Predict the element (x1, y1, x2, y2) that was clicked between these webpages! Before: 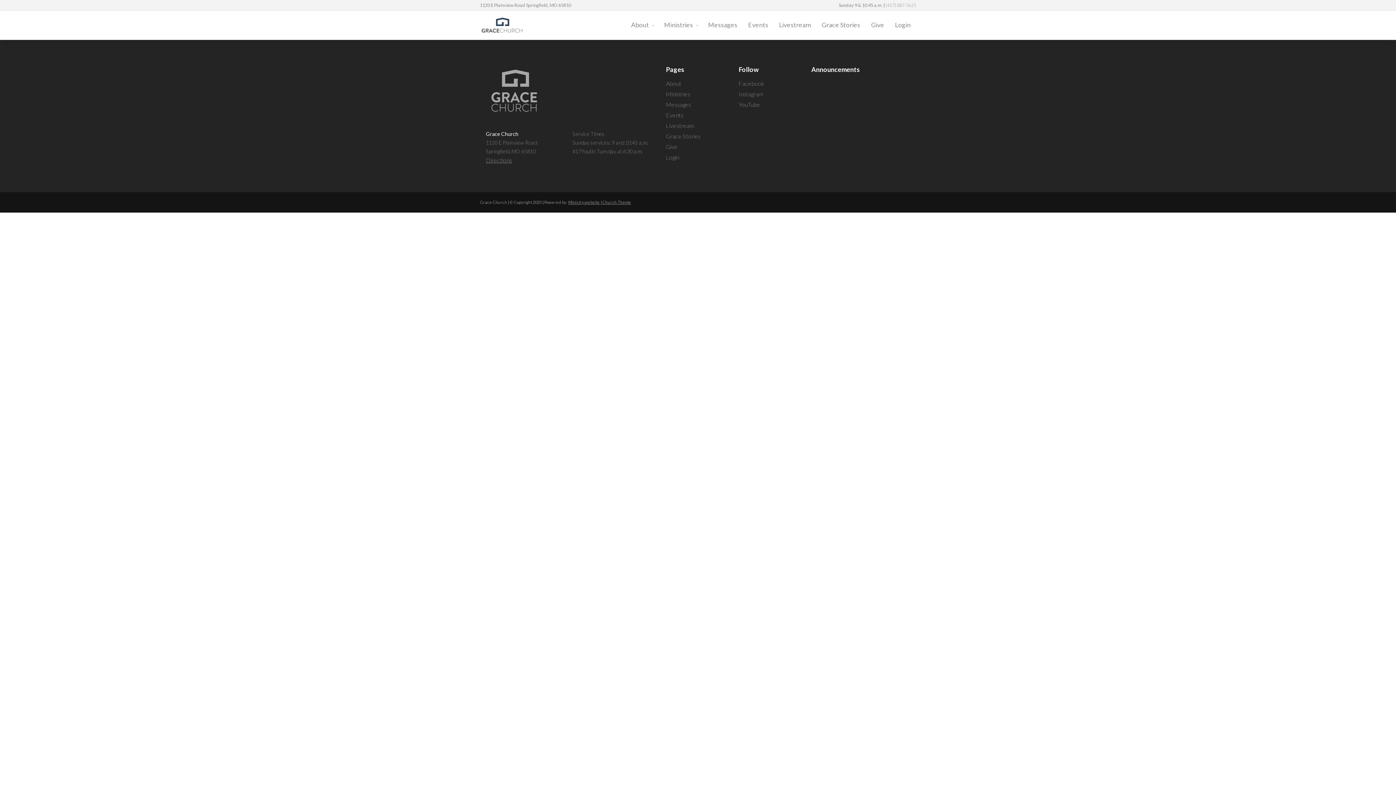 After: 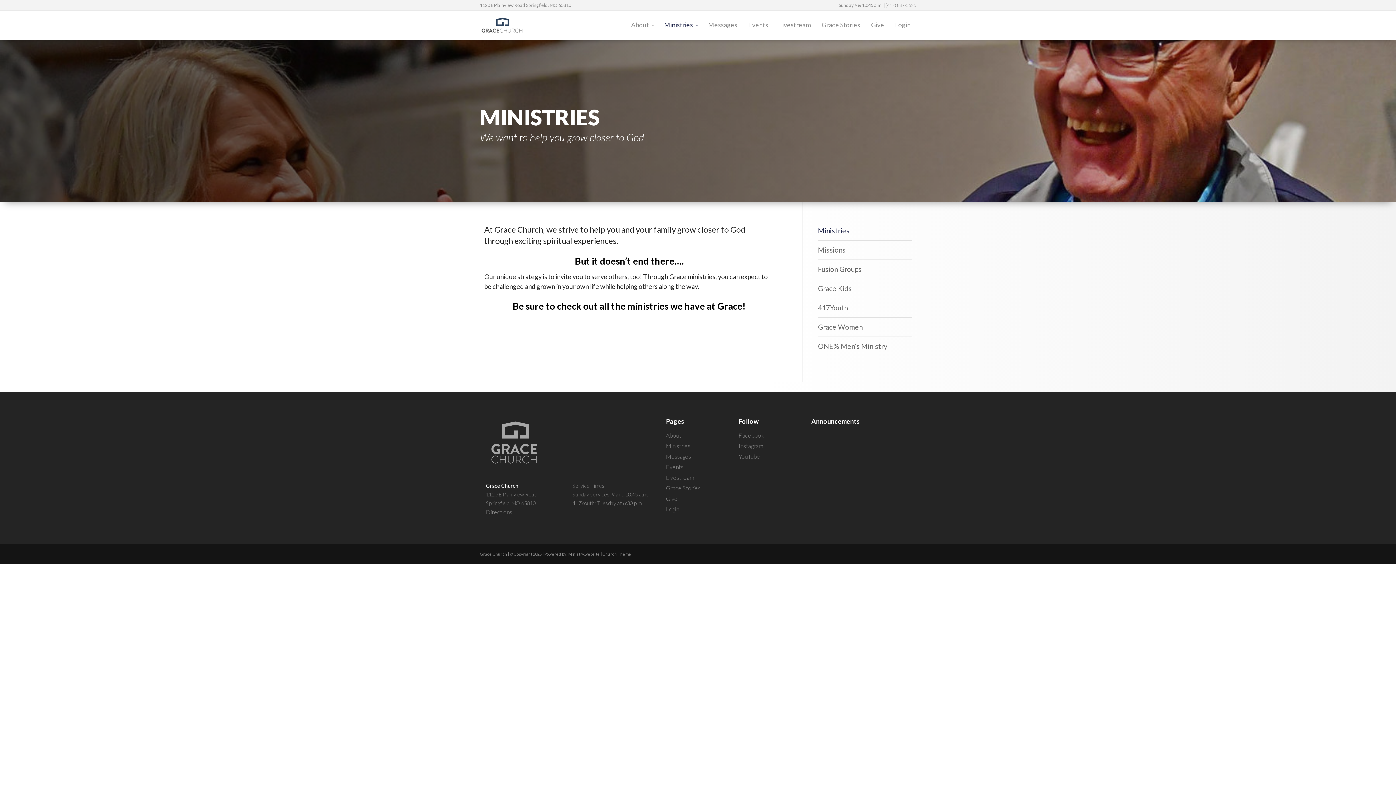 Action: label: Ministries bbox: (658, 10, 702, 39)